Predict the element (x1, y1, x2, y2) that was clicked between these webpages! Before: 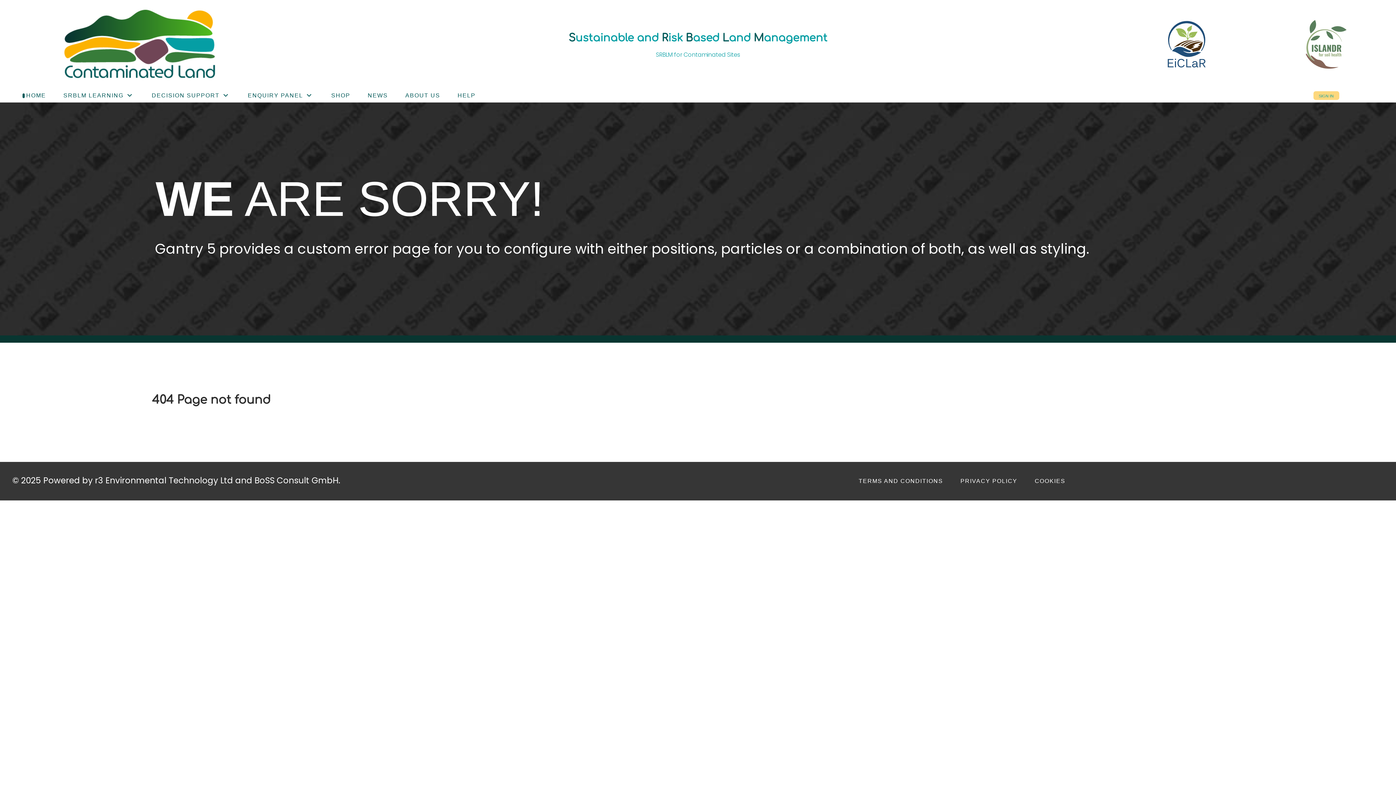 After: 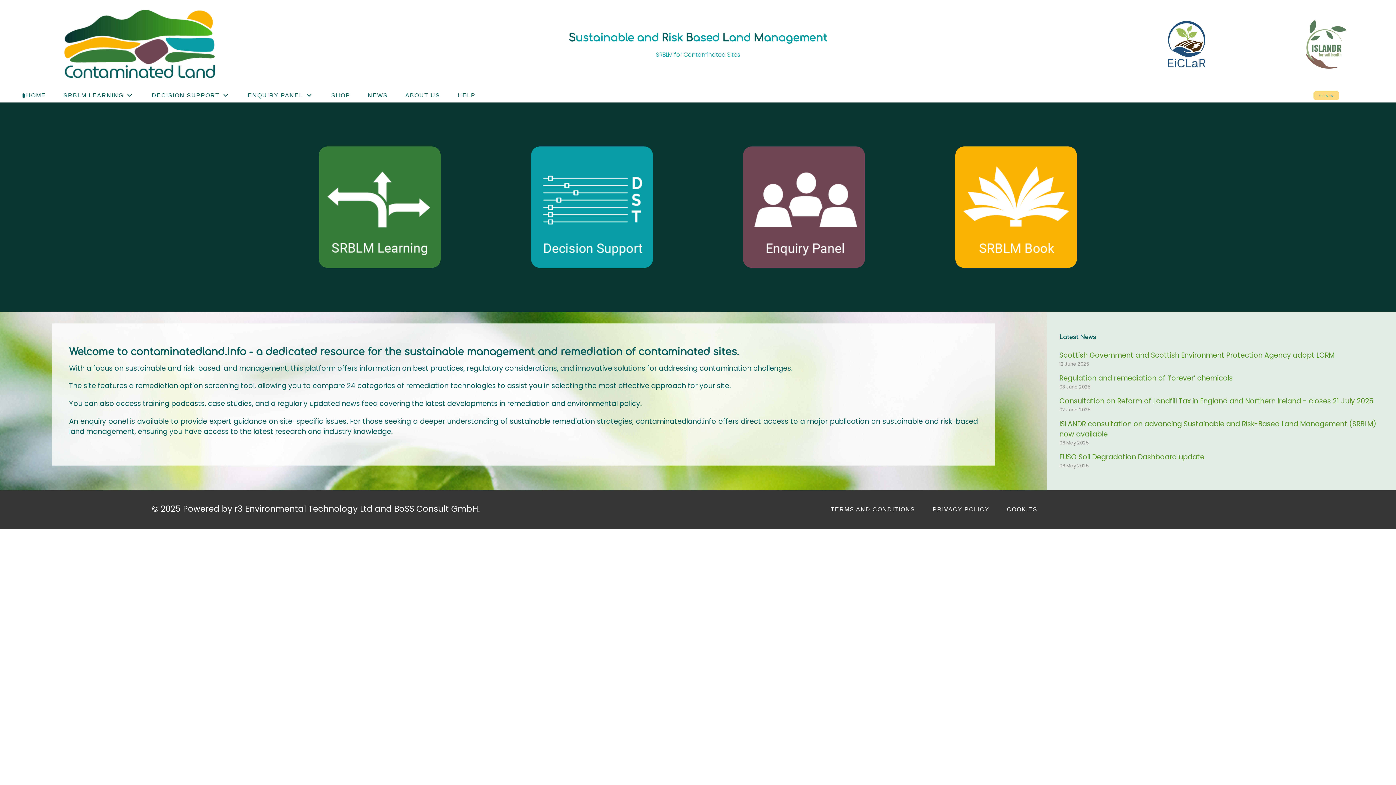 Action: bbox: (63, 39, 215, 48)